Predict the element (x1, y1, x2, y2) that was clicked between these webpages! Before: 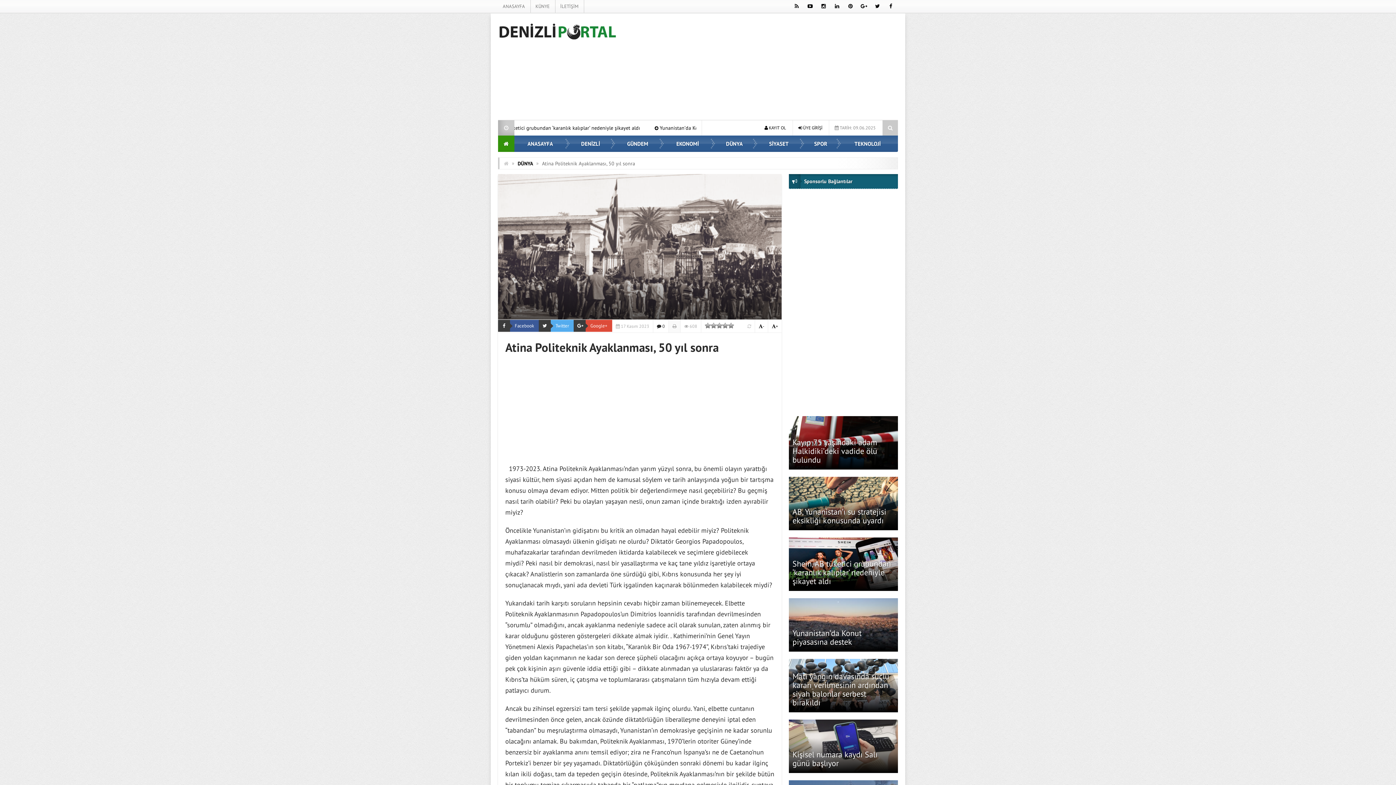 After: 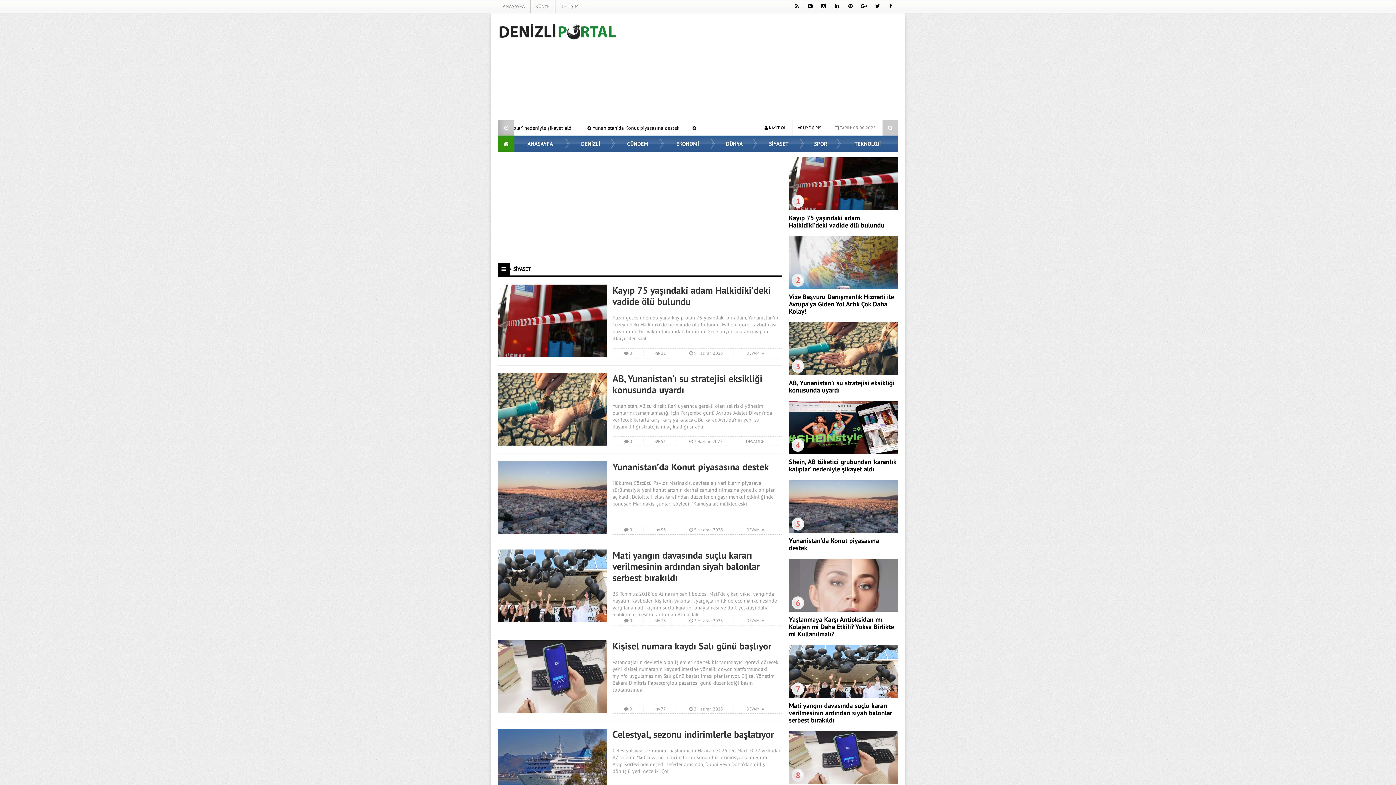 Action: bbox: (757, 135, 804, 152) label: SİYASET